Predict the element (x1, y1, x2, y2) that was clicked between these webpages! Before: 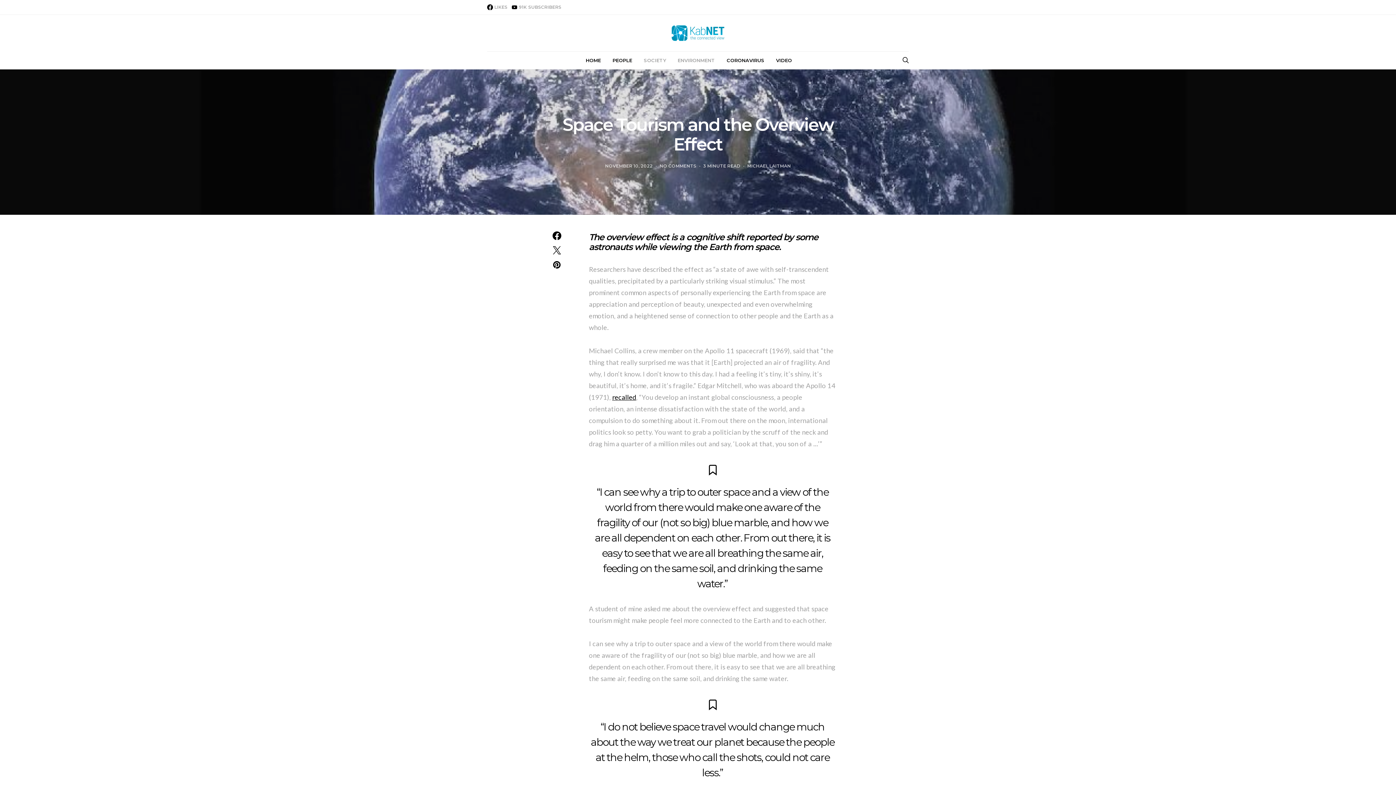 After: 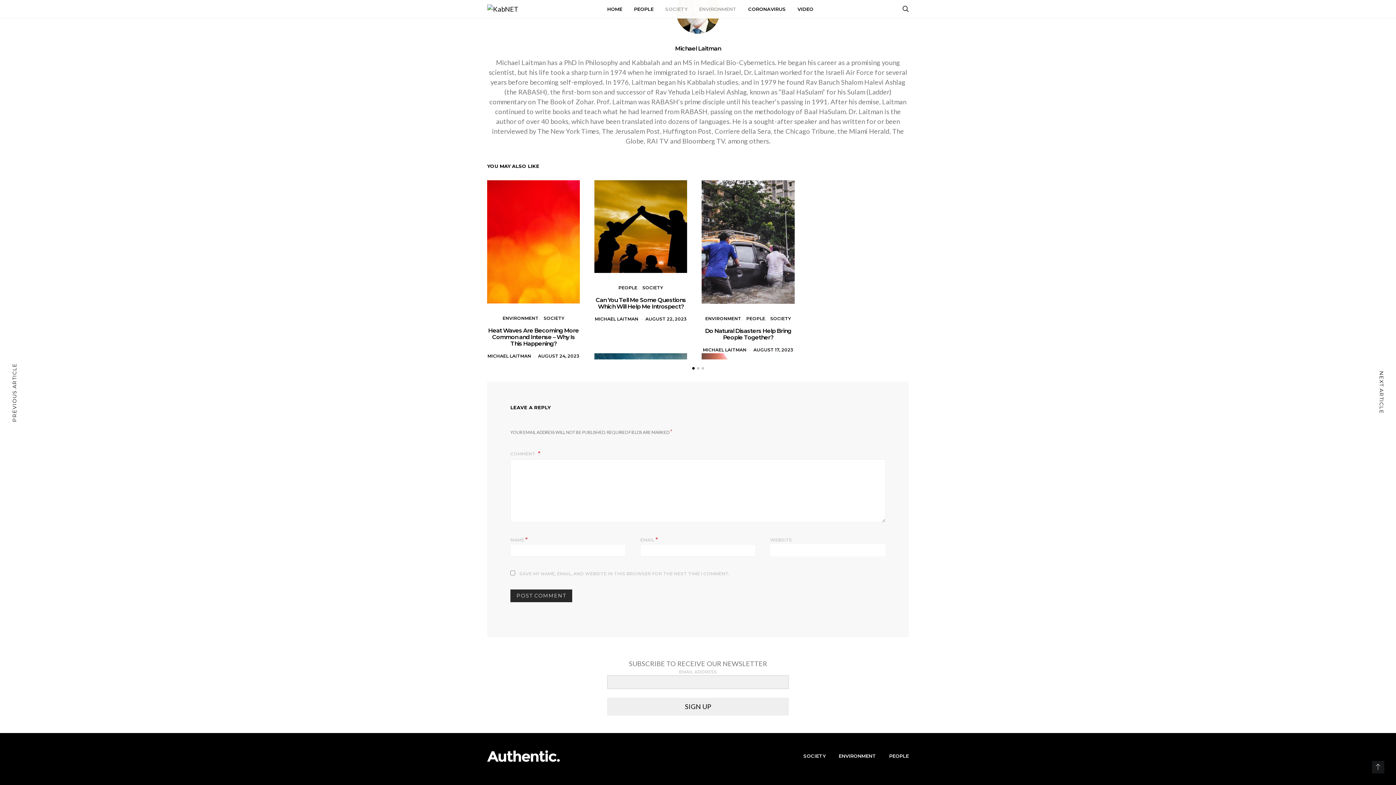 Action: label: NO COMMENTS bbox: (659, 163, 696, 168)